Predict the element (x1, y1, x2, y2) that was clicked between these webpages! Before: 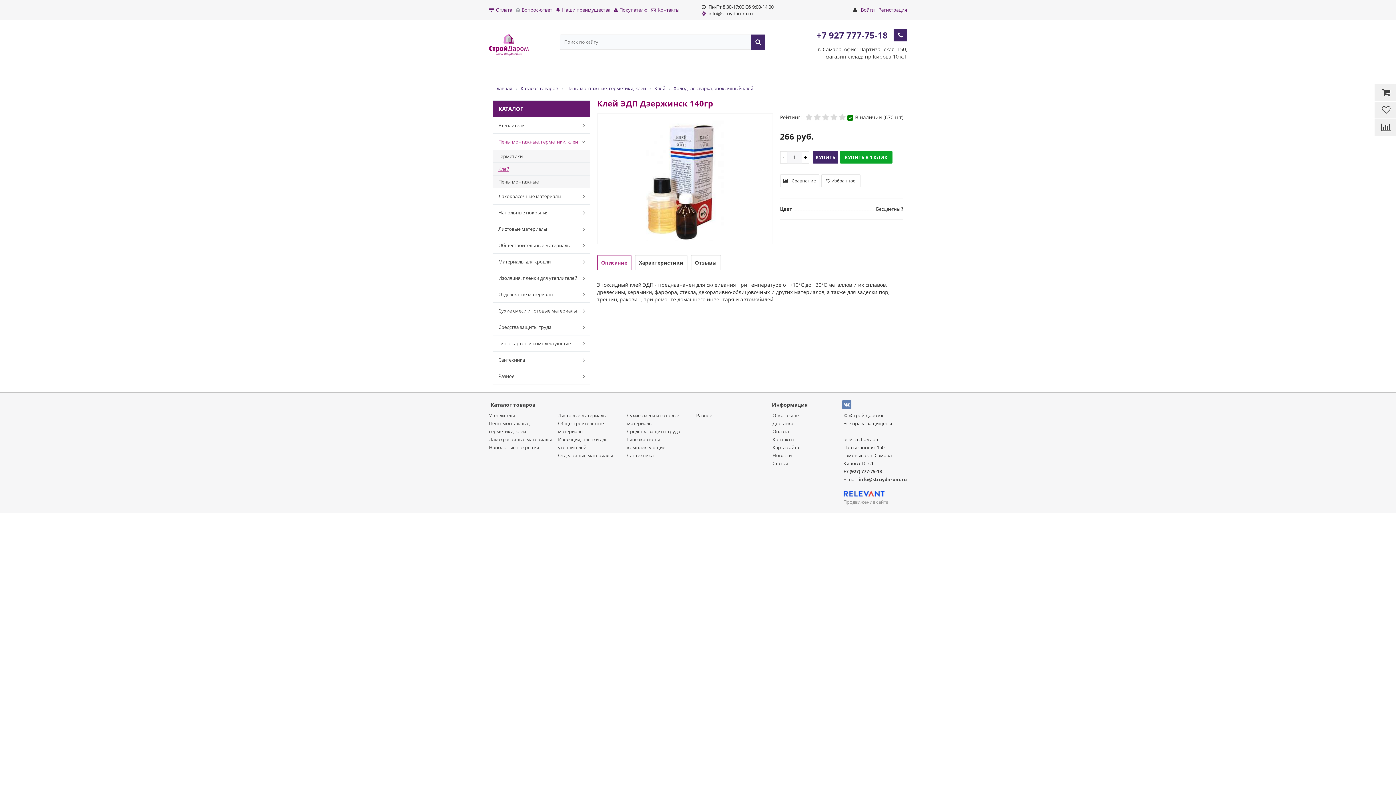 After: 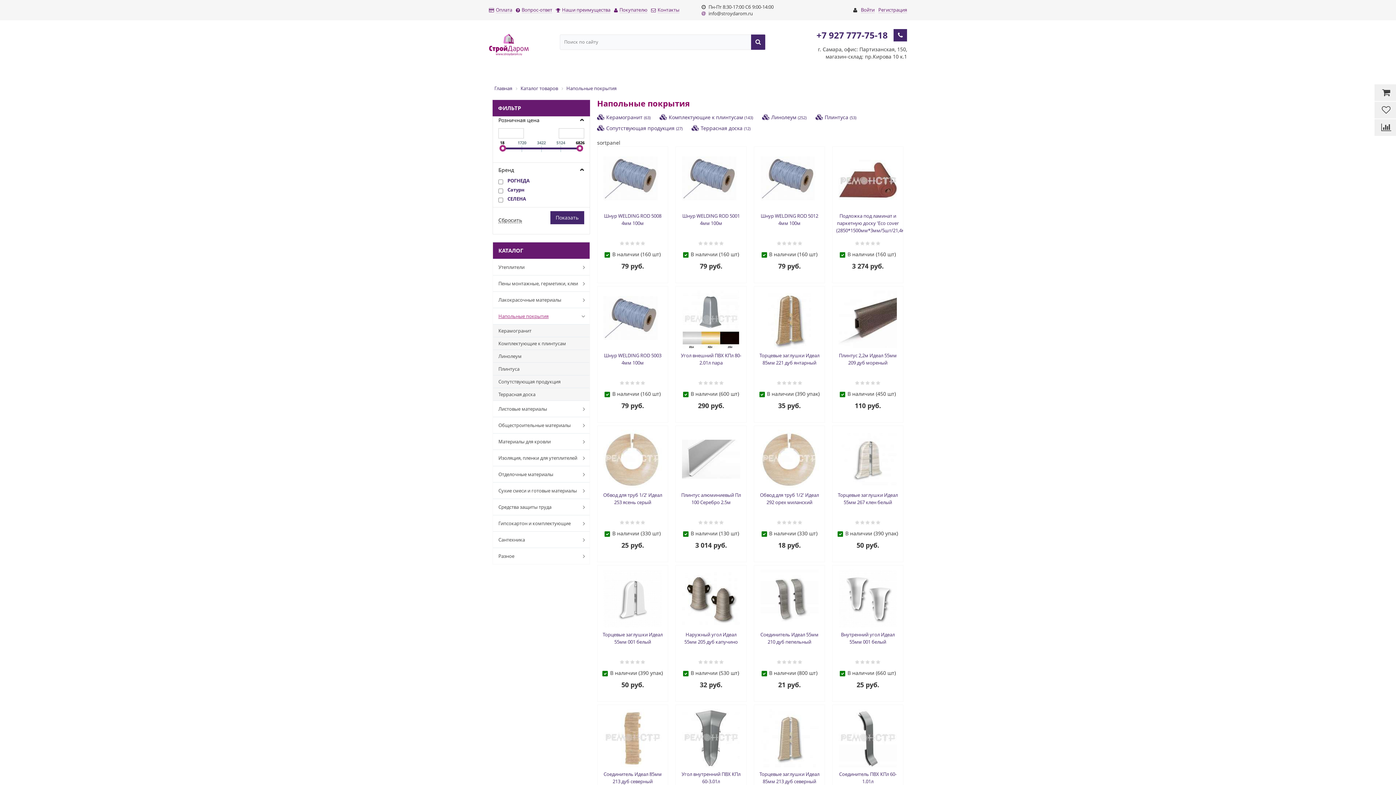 Action: label: Напольные покрытия bbox: (493, 204, 589, 220)